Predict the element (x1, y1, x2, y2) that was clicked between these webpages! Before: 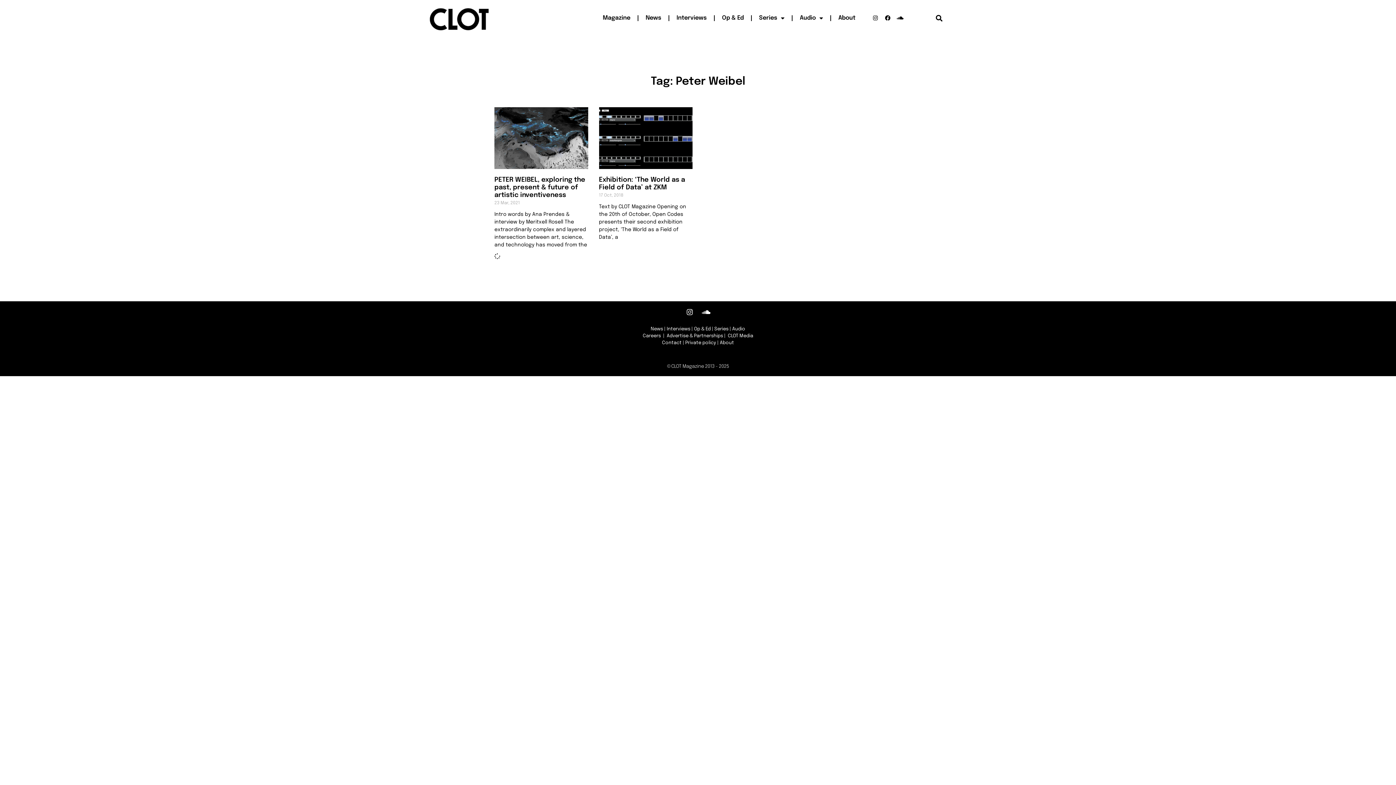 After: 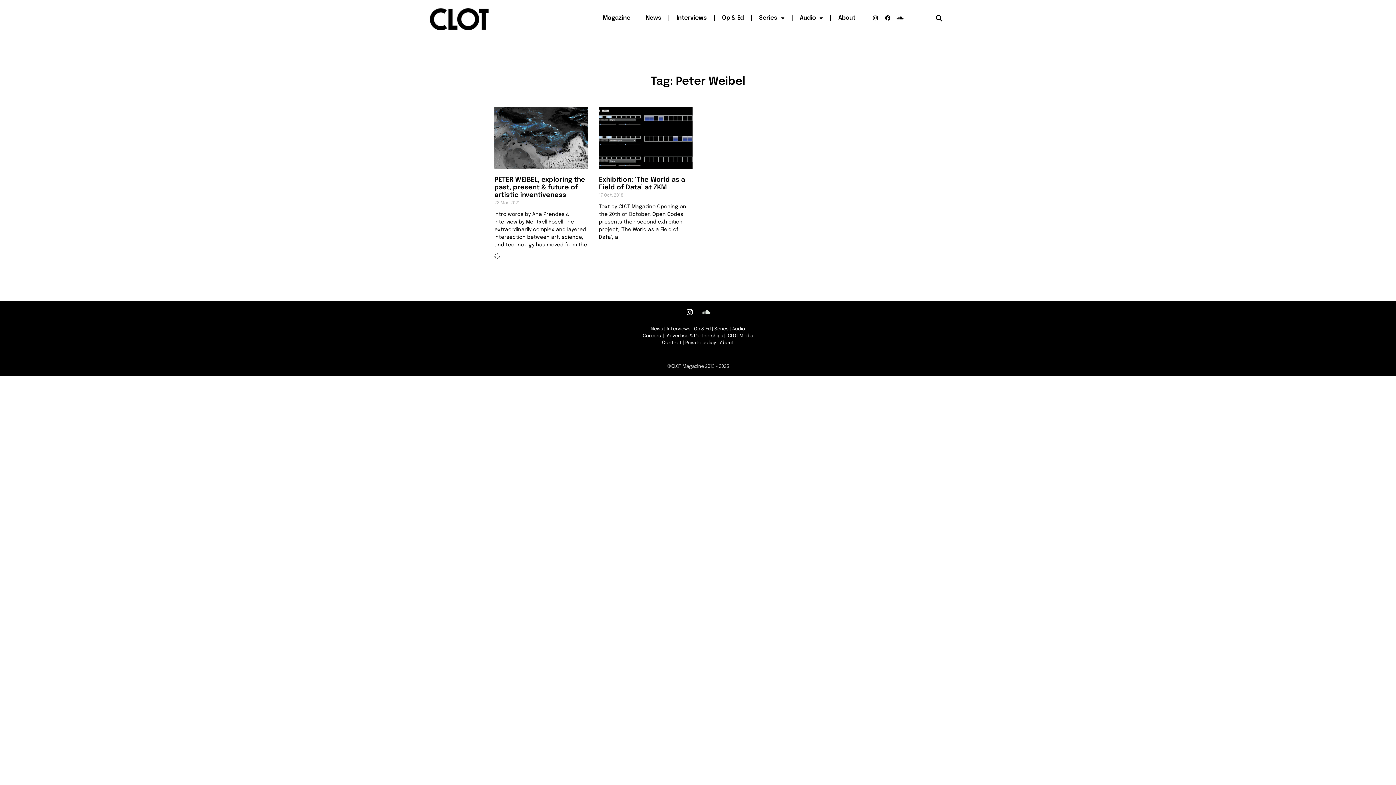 Action: bbox: (702, 308, 709, 315) label: Soundcloud